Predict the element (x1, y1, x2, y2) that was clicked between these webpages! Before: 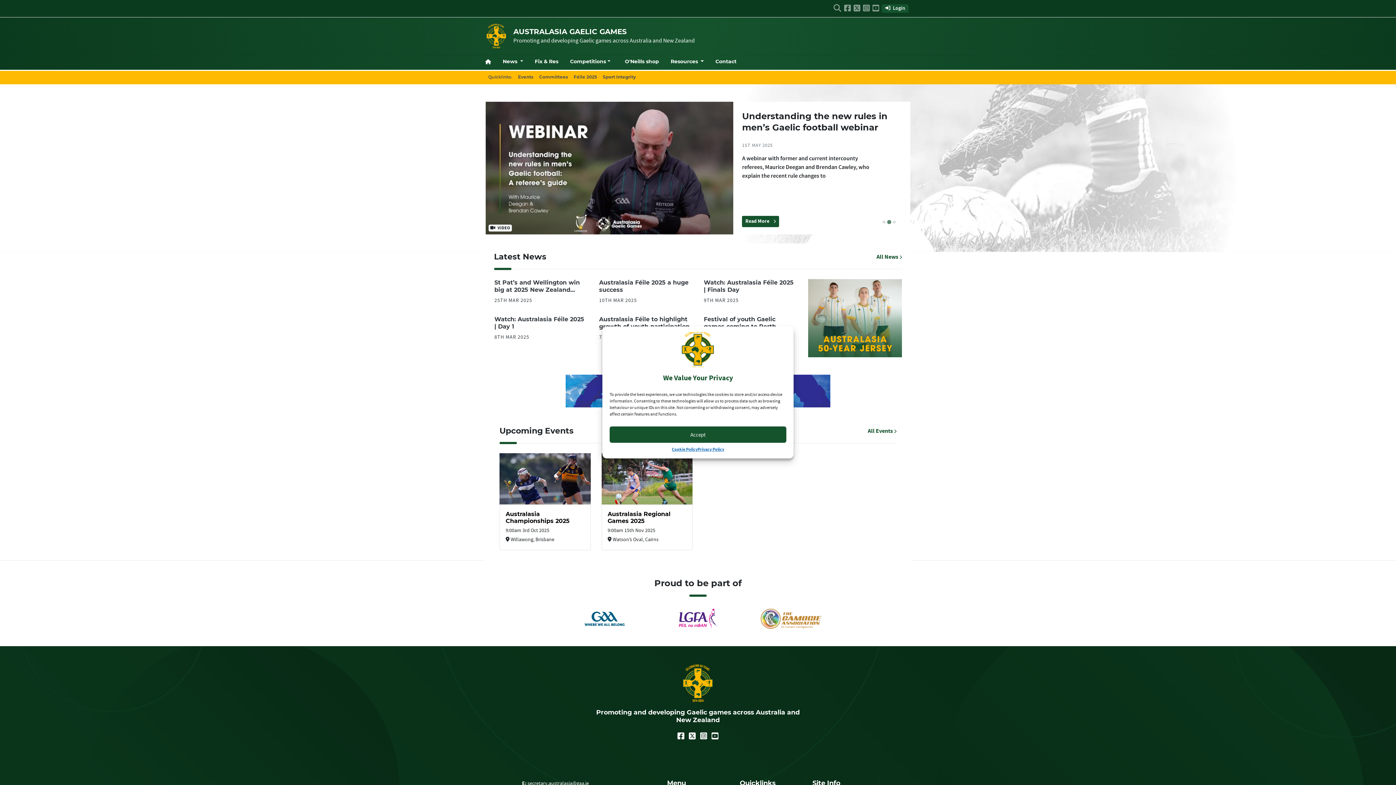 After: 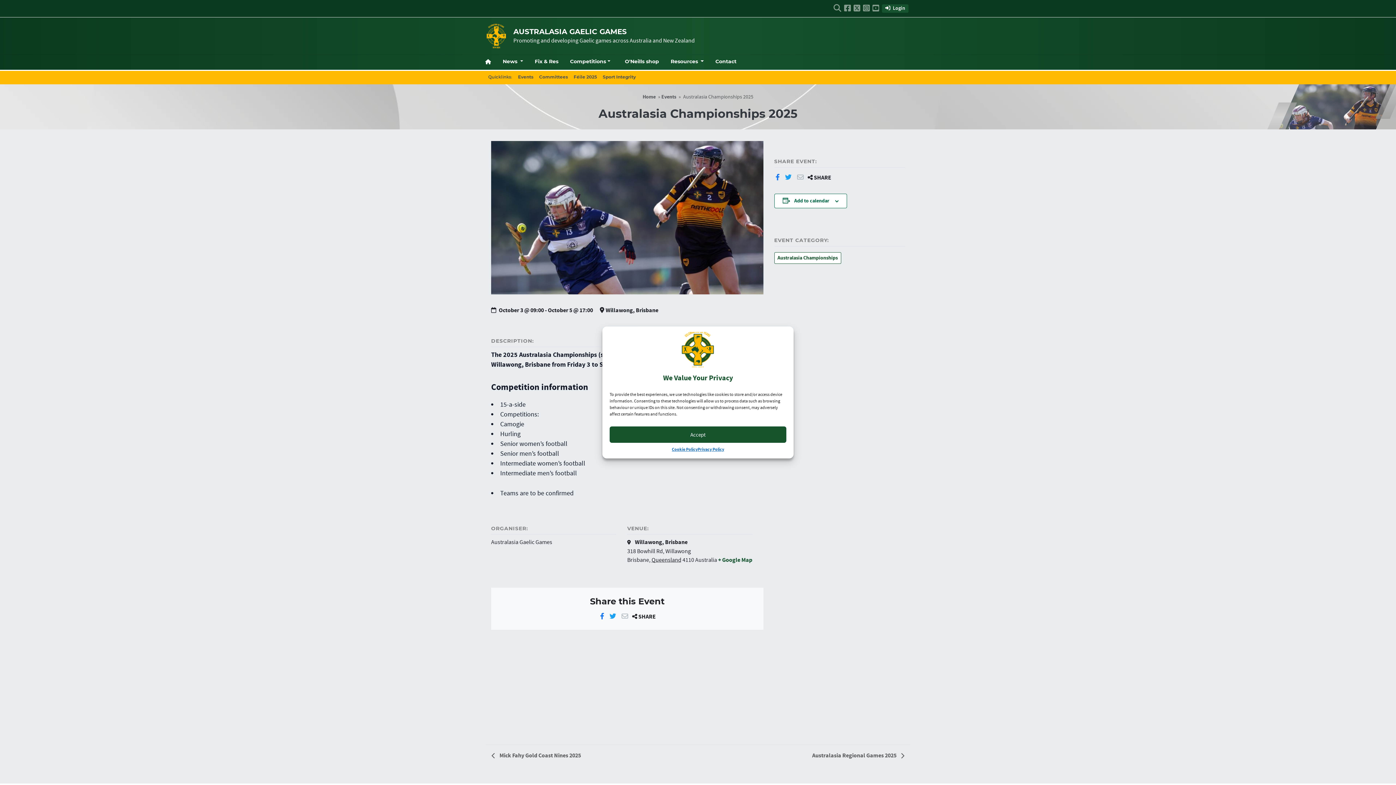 Action: bbox: (499, 475, 590, 482)